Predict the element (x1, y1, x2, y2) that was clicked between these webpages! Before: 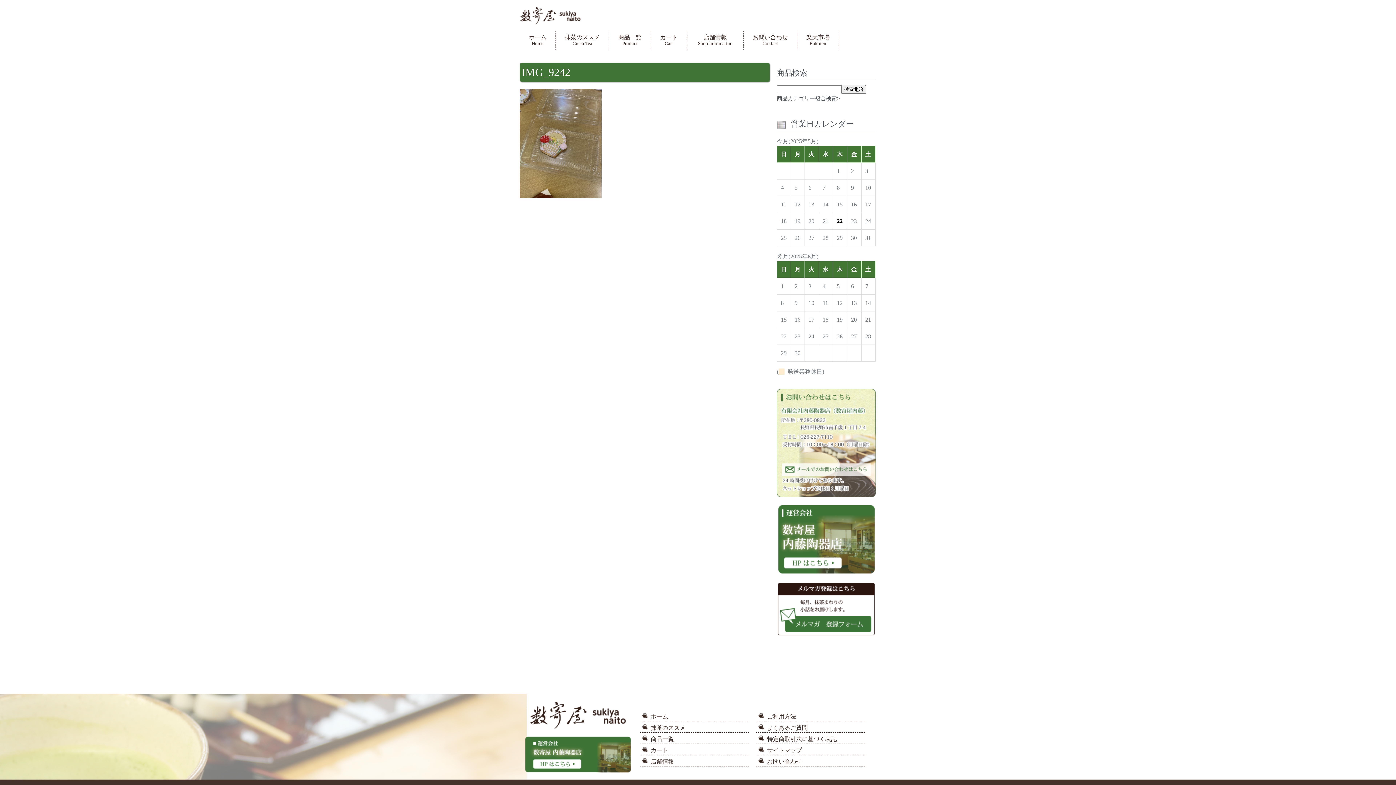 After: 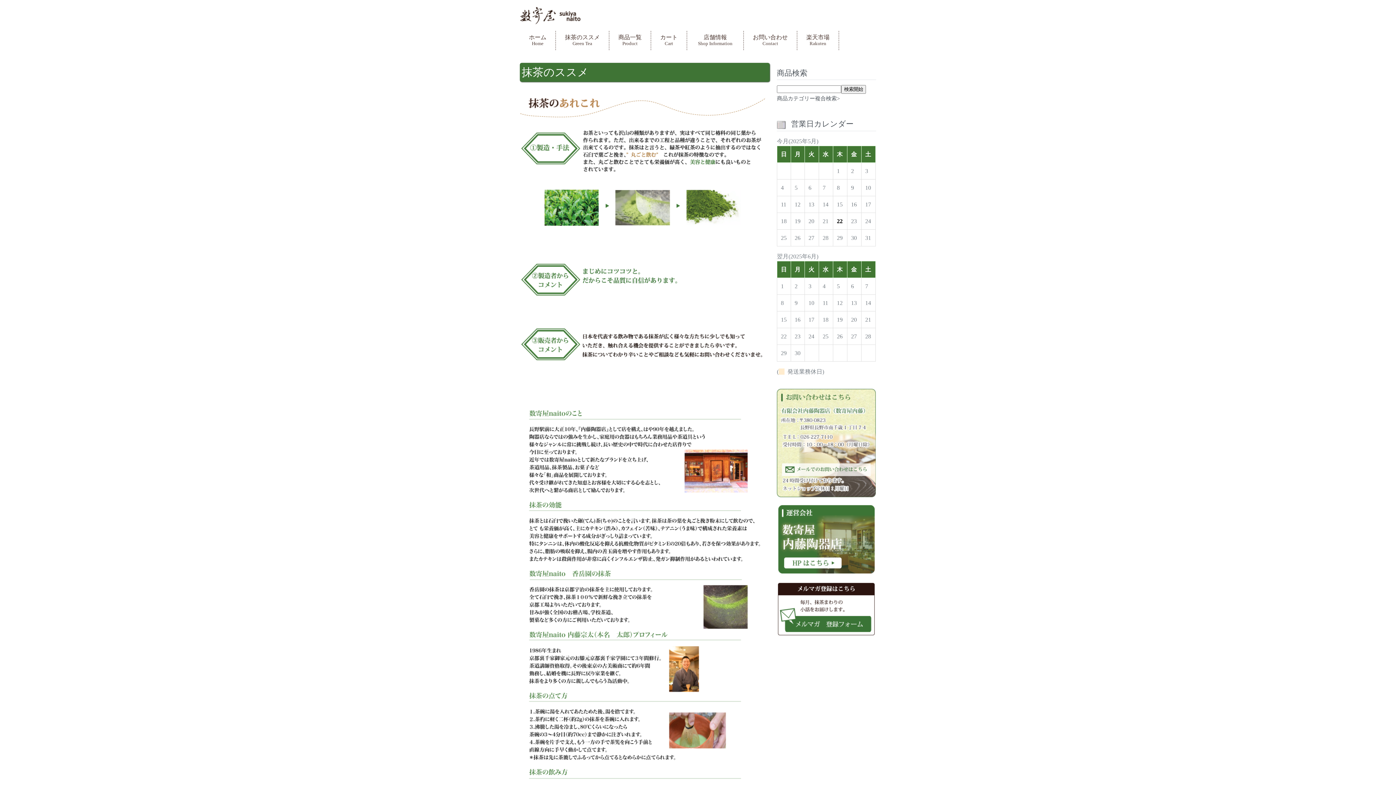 Action: bbox: (650, 725, 685, 731) label: 抹茶のススメ